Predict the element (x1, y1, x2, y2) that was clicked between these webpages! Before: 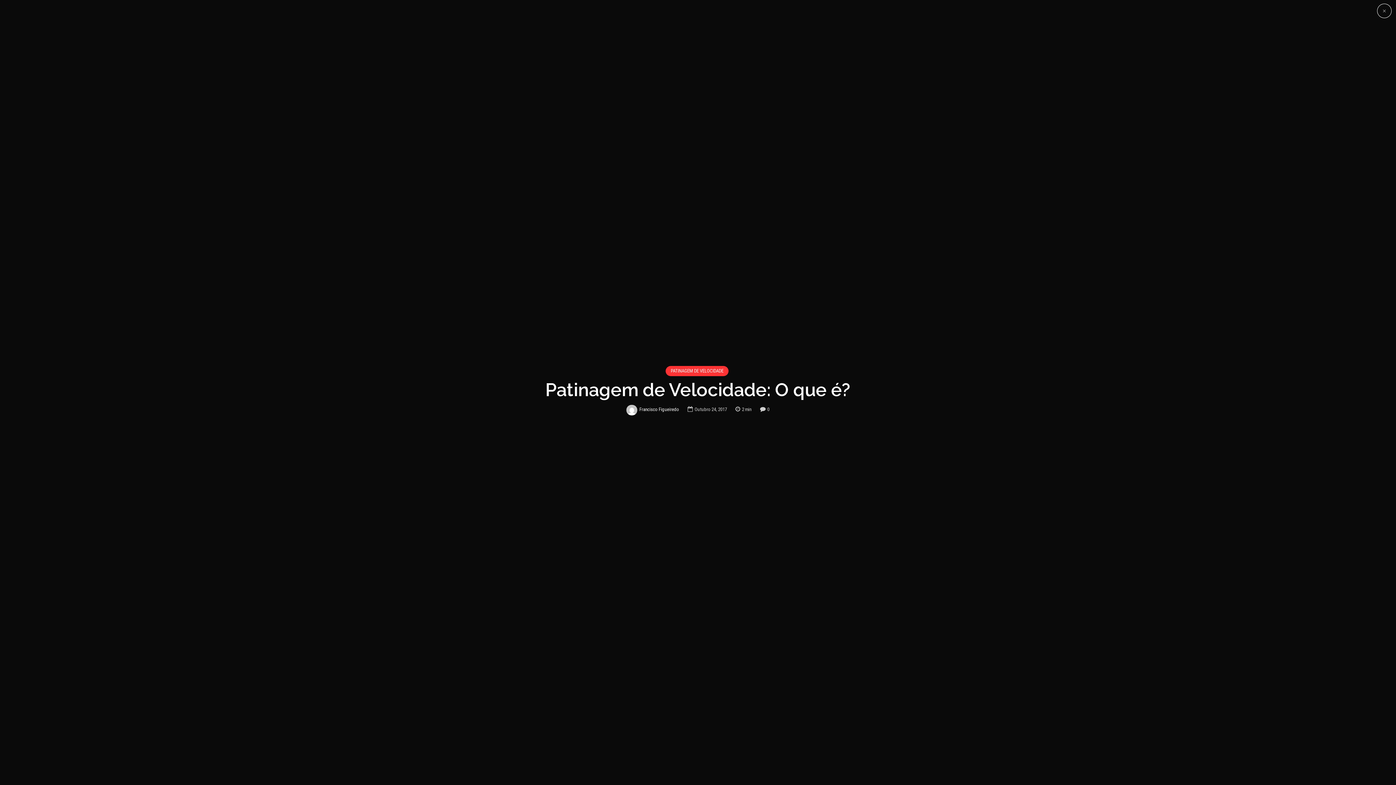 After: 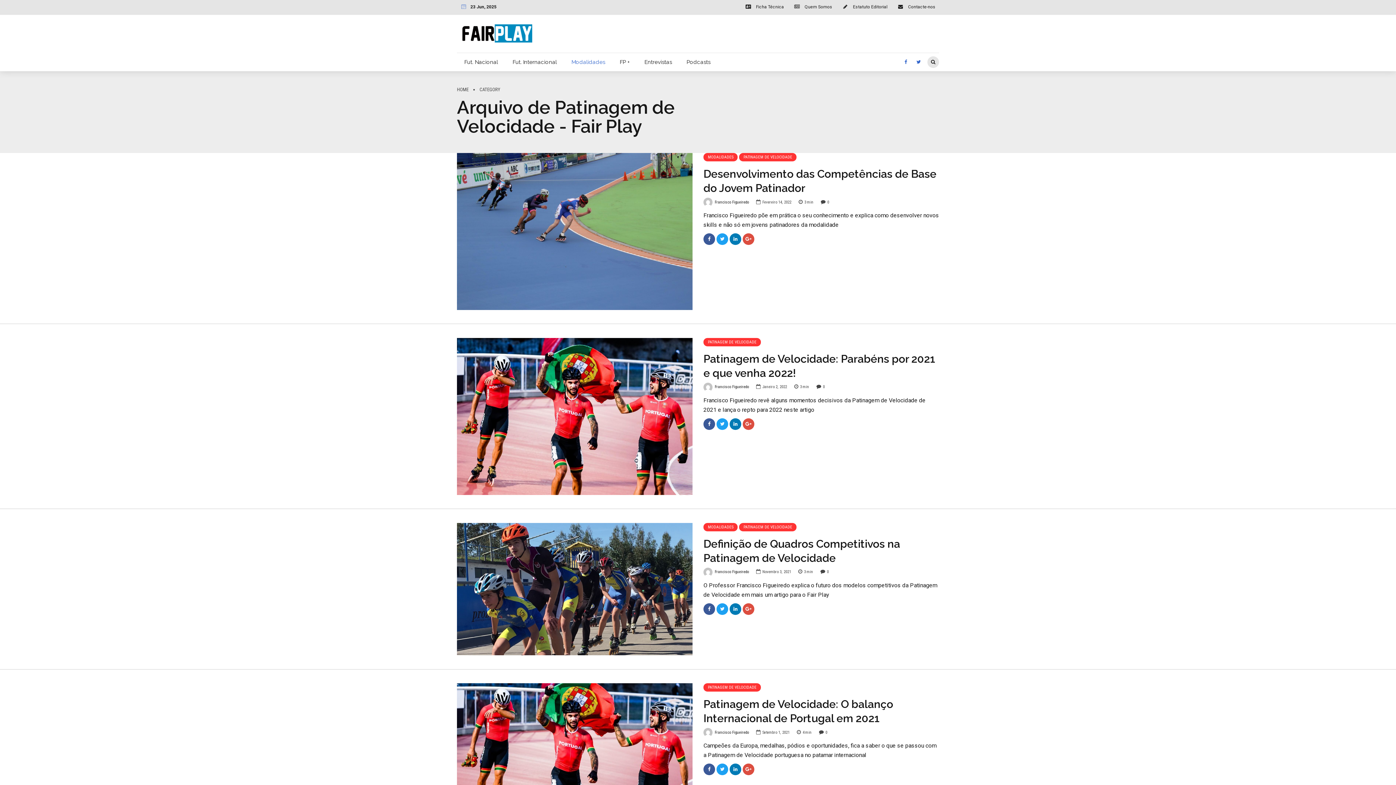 Action: label: PATINAGEM DE VELOCIDADE bbox: (665, 366, 728, 376)